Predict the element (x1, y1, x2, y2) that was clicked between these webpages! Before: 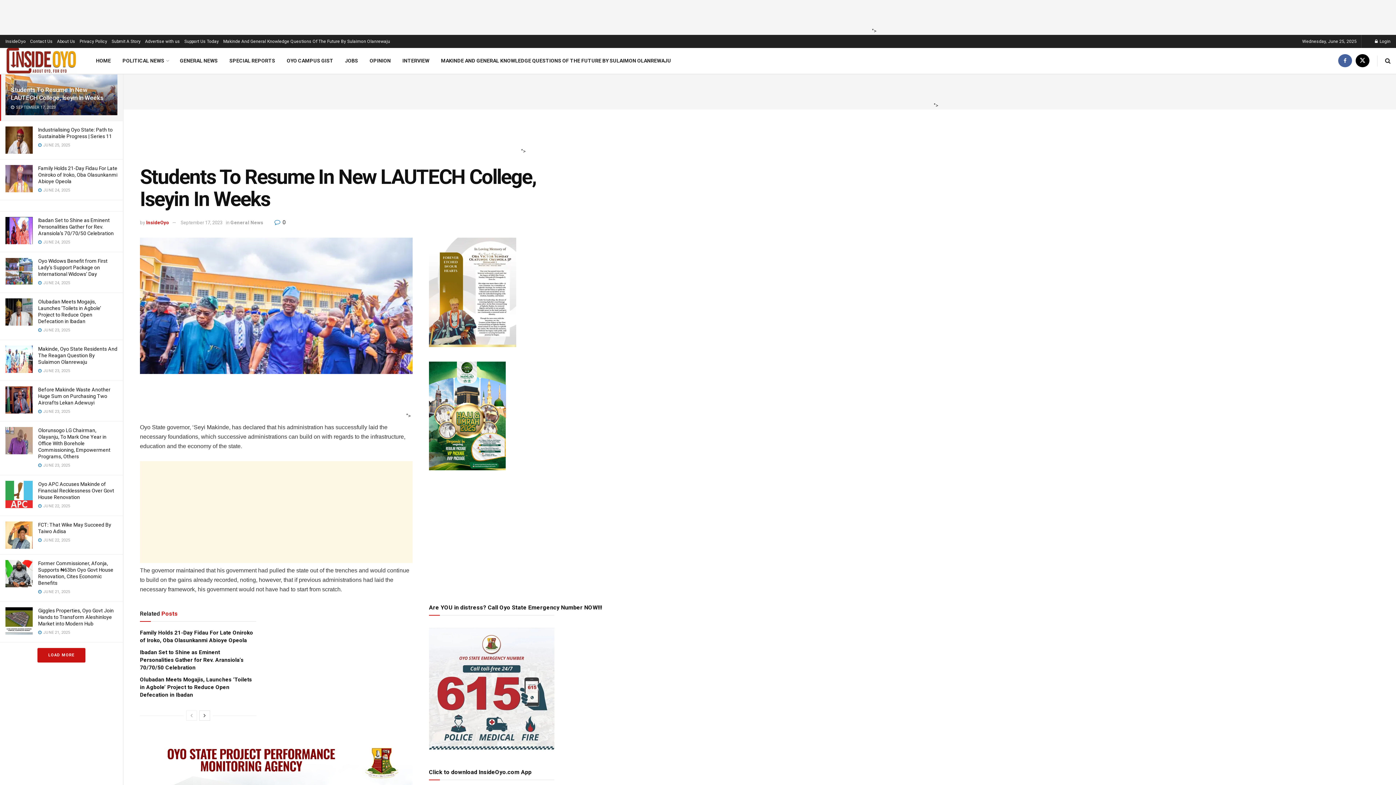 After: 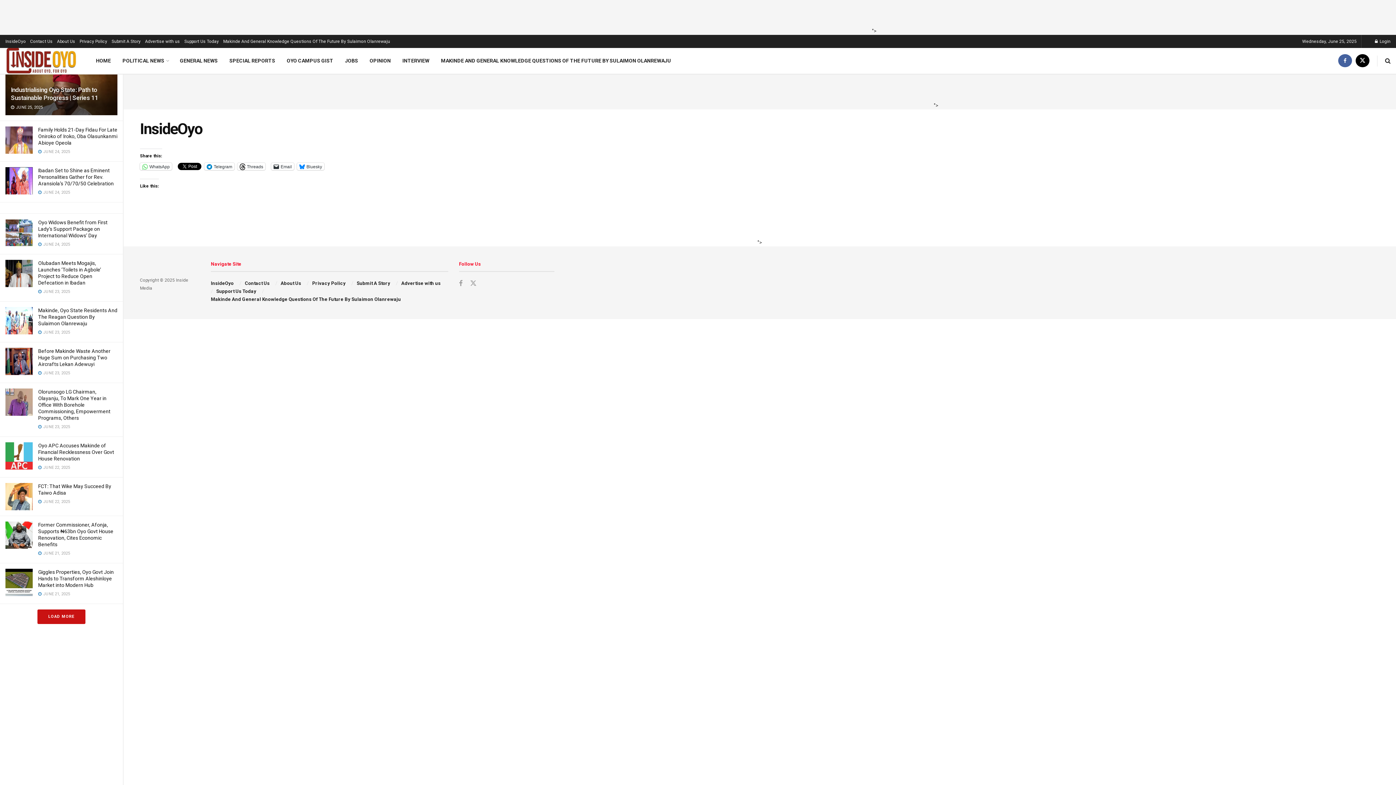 Action: bbox: (5, 34, 25, 48) label: InsideOyo